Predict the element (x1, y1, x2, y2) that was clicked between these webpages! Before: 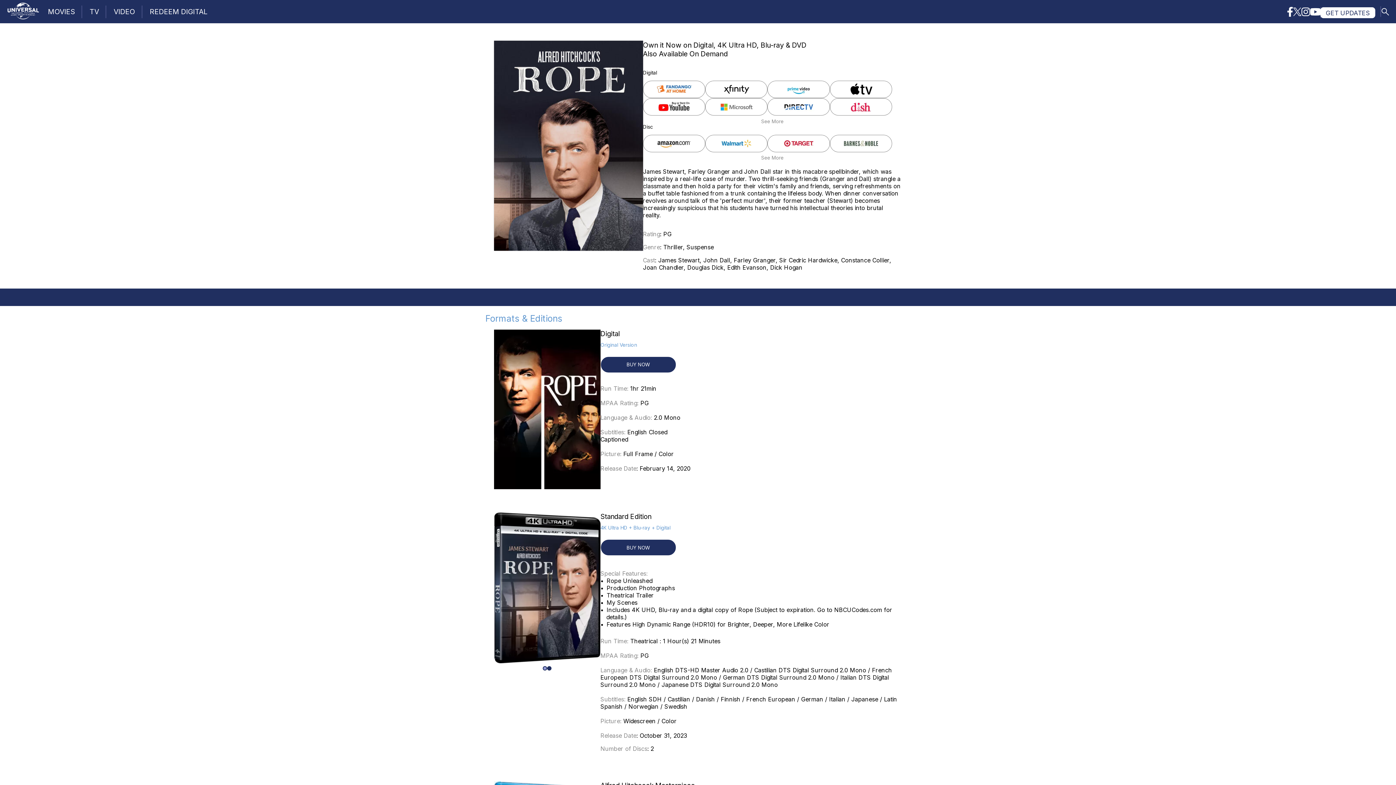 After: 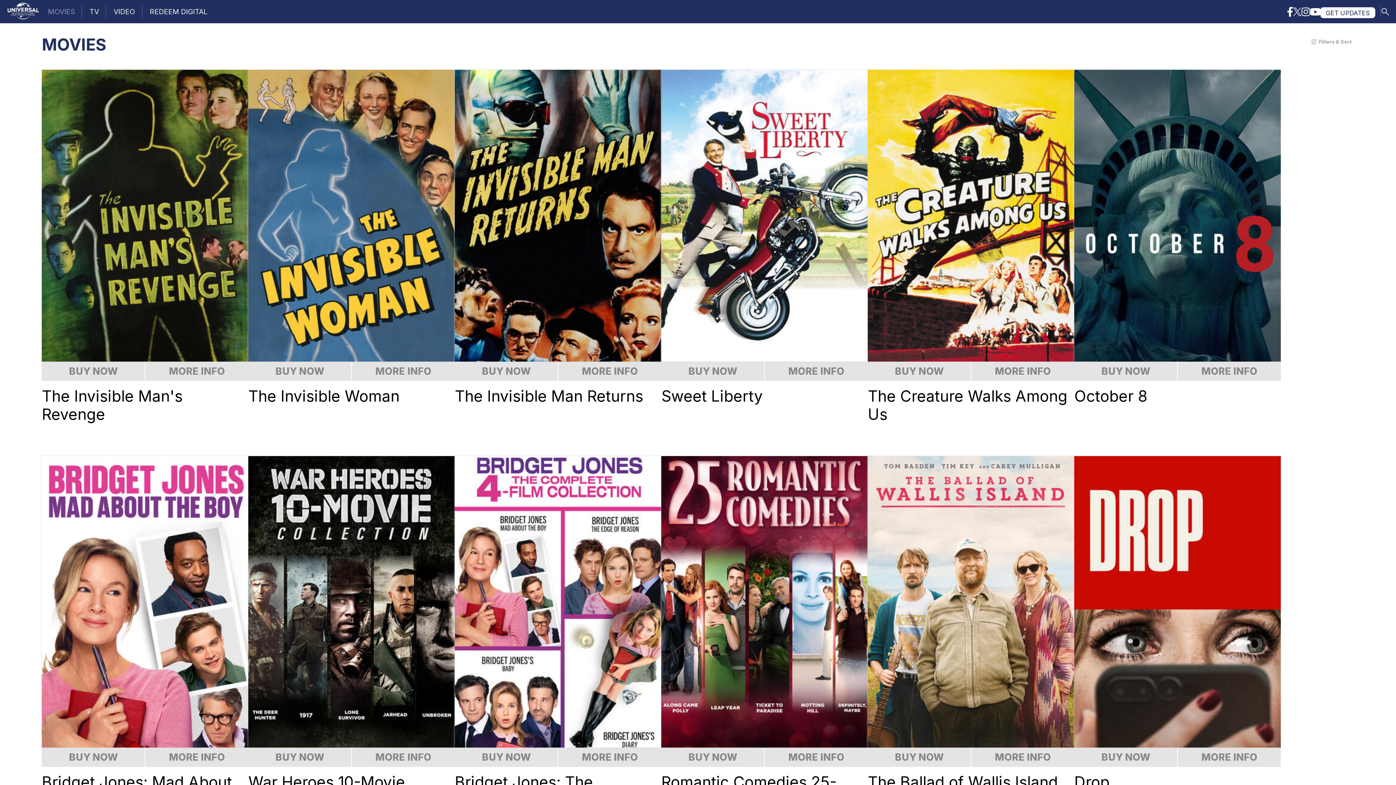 Action: label: MOVIES bbox: (40, 0, 82, 23)